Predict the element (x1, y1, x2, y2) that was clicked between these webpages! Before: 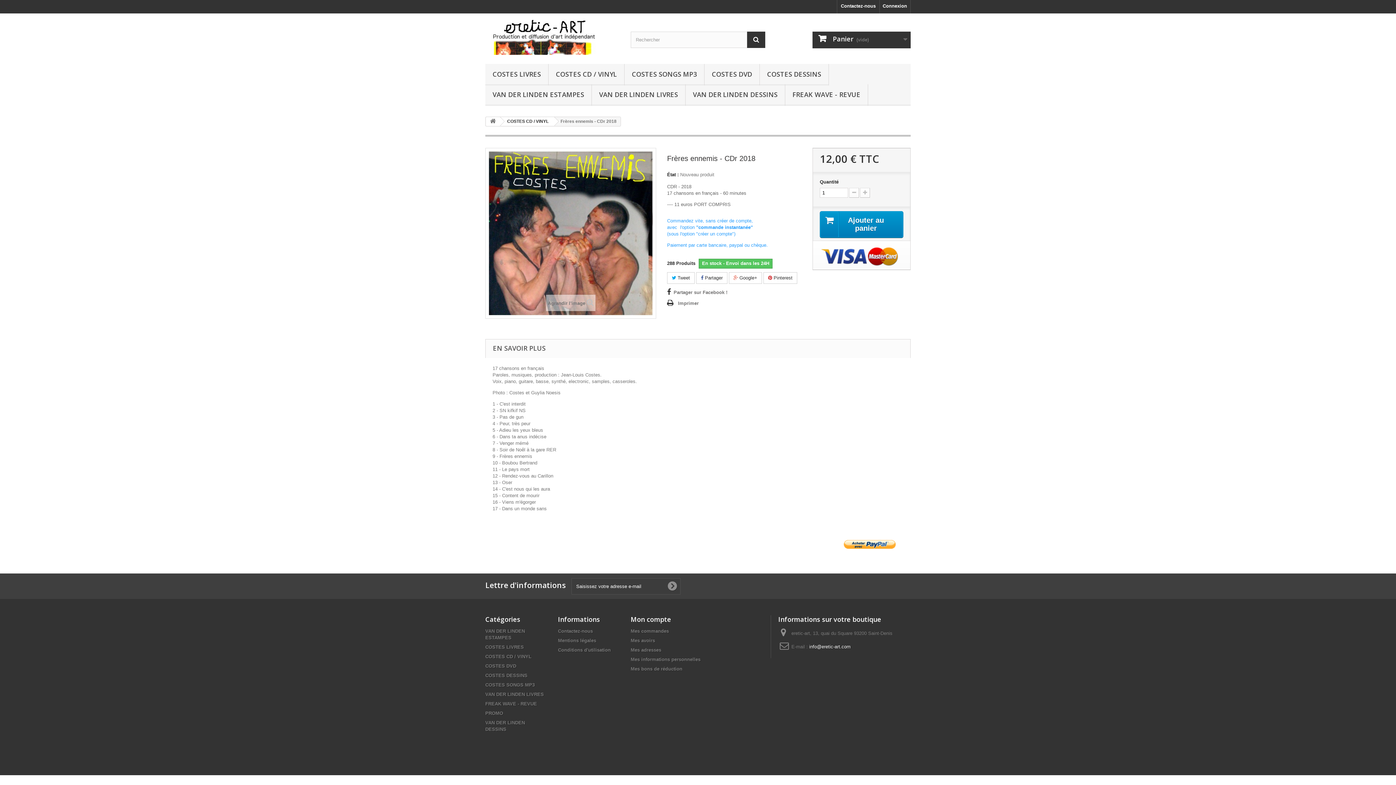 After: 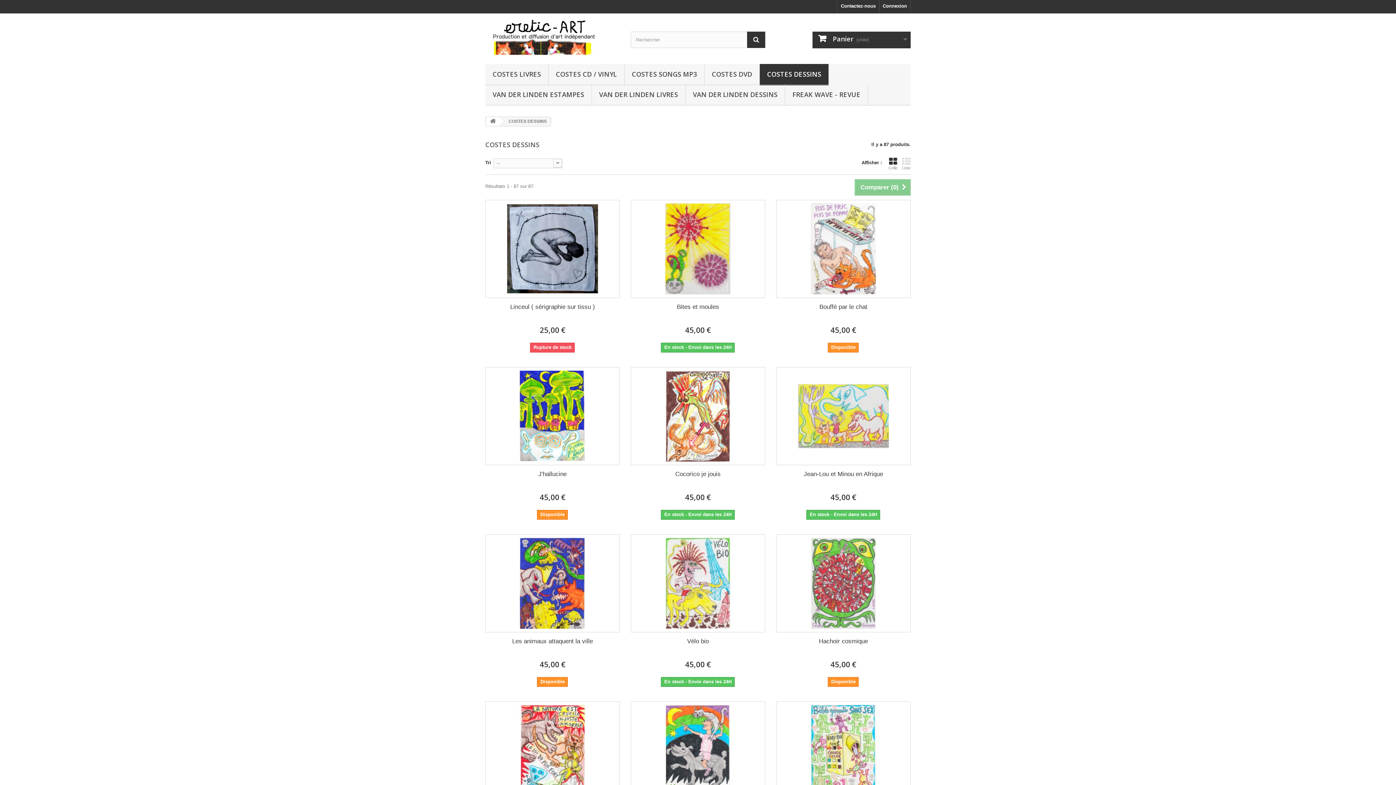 Action: label: COSTES DESSINS bbox: (485, 673, 527, 678)